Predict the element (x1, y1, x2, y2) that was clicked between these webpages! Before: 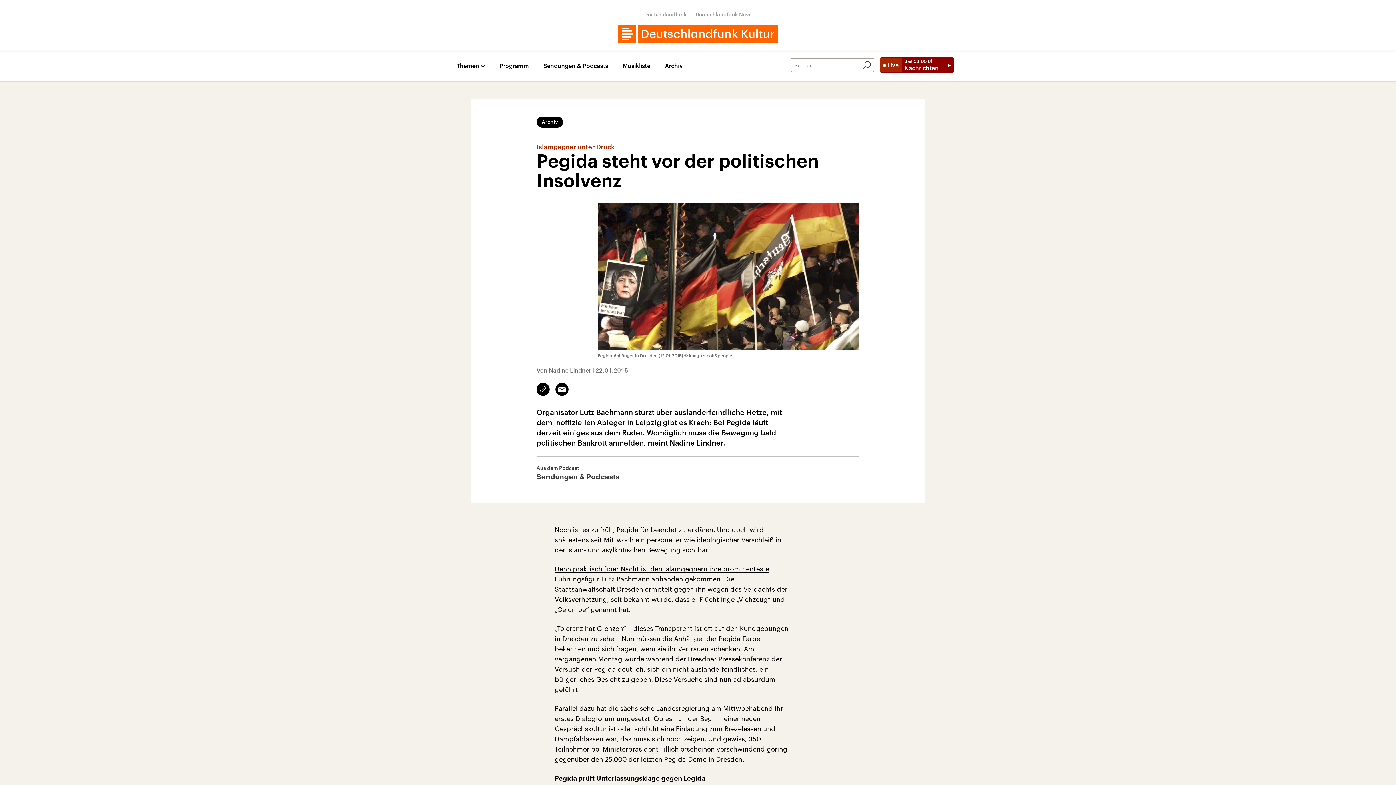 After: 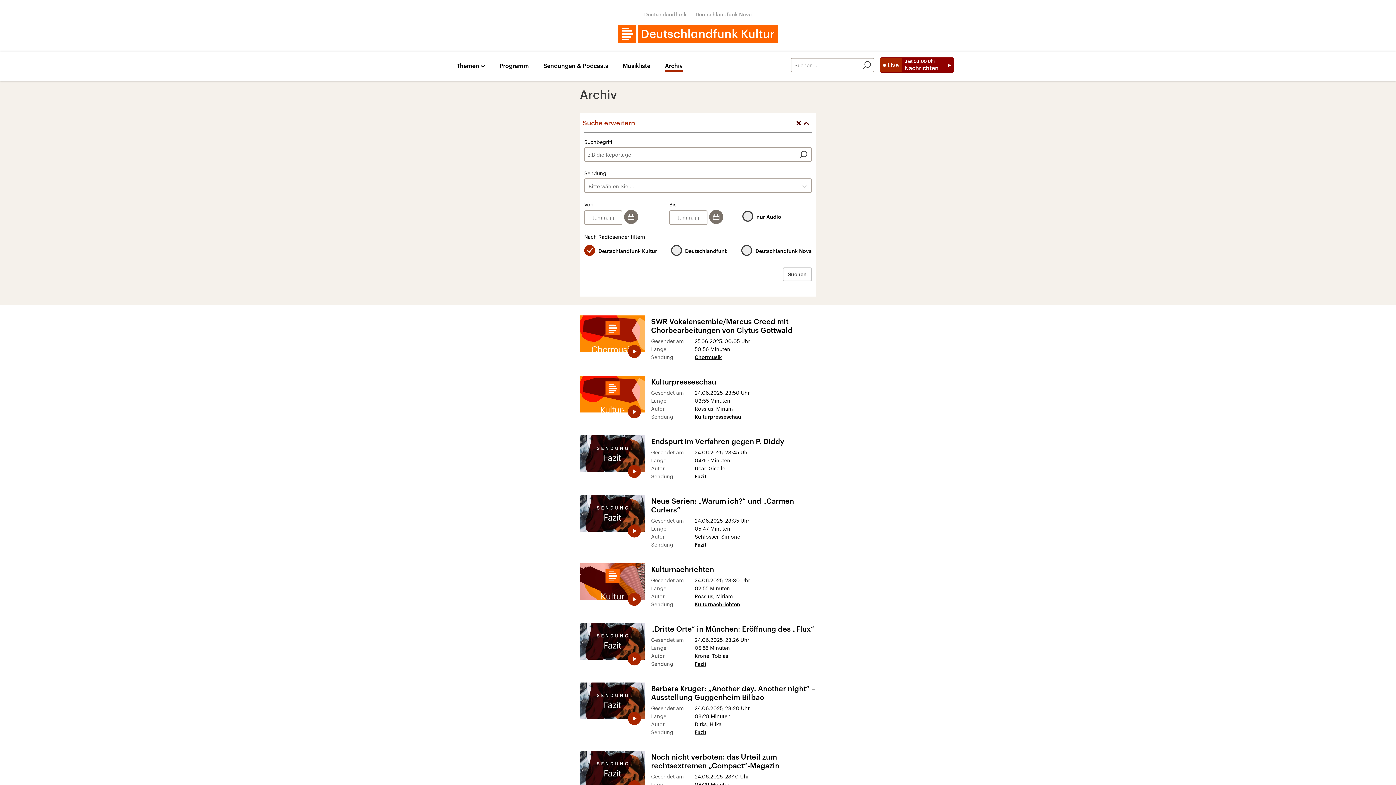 Action: bbox: (860, 58, 873, 71)